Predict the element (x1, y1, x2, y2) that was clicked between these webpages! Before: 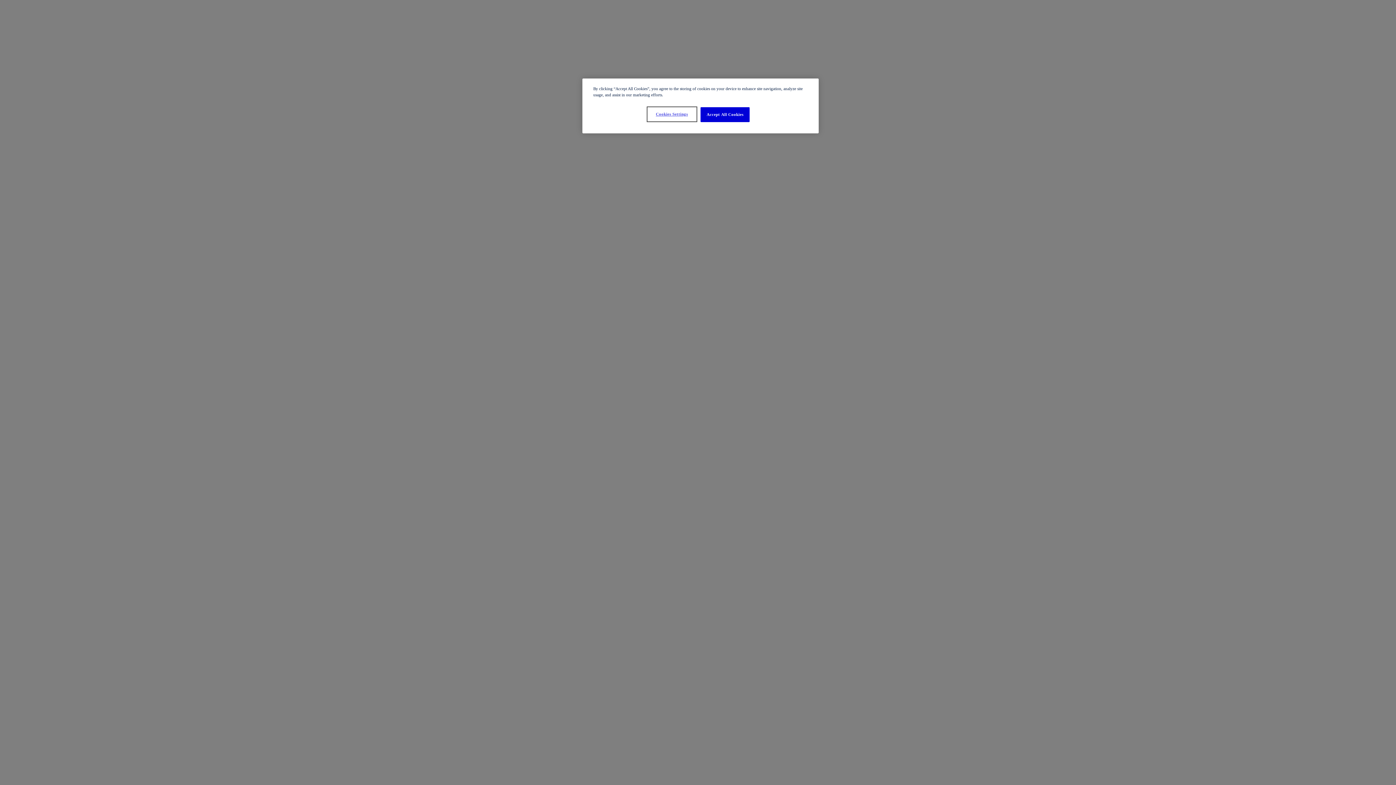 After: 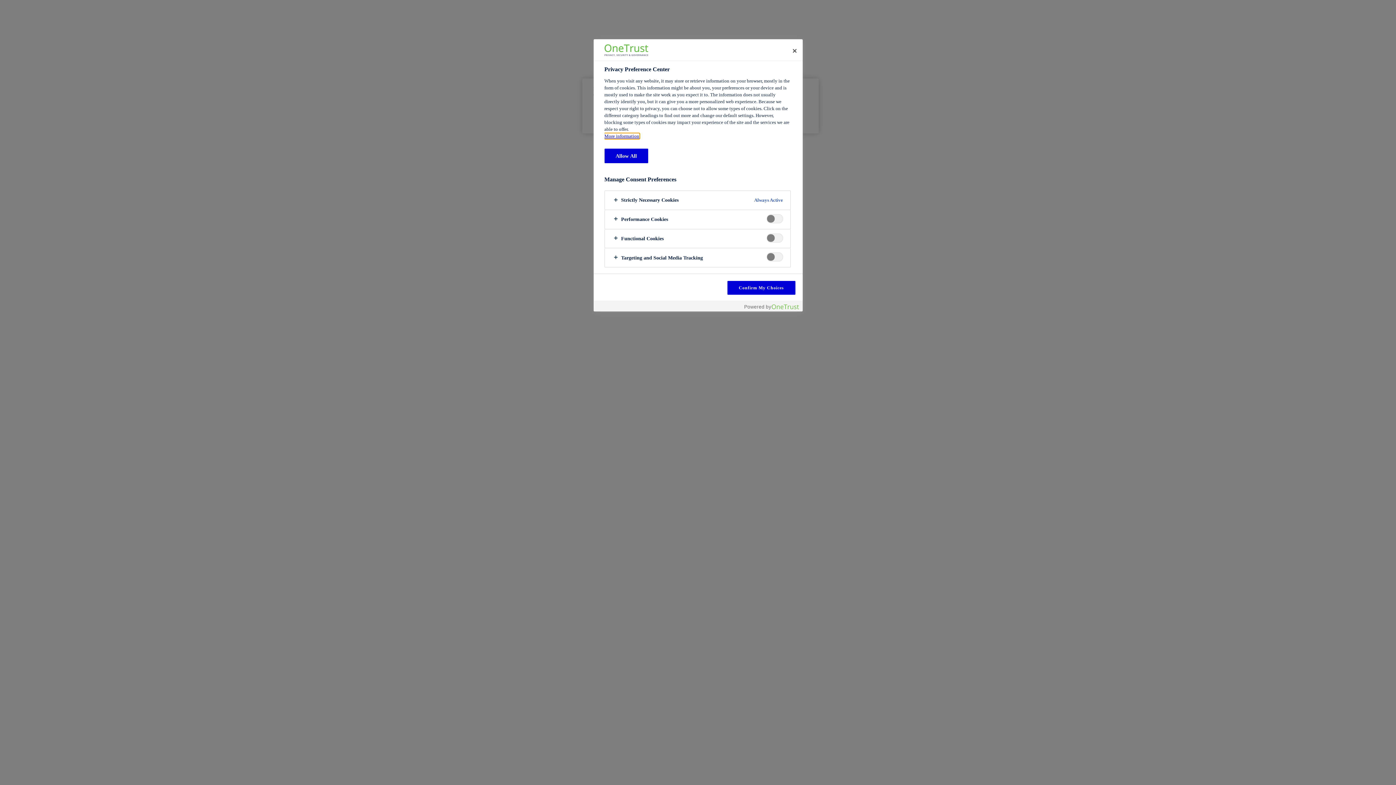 Action: label: Cookies Settings bbox: (647, 107, 696, 121)